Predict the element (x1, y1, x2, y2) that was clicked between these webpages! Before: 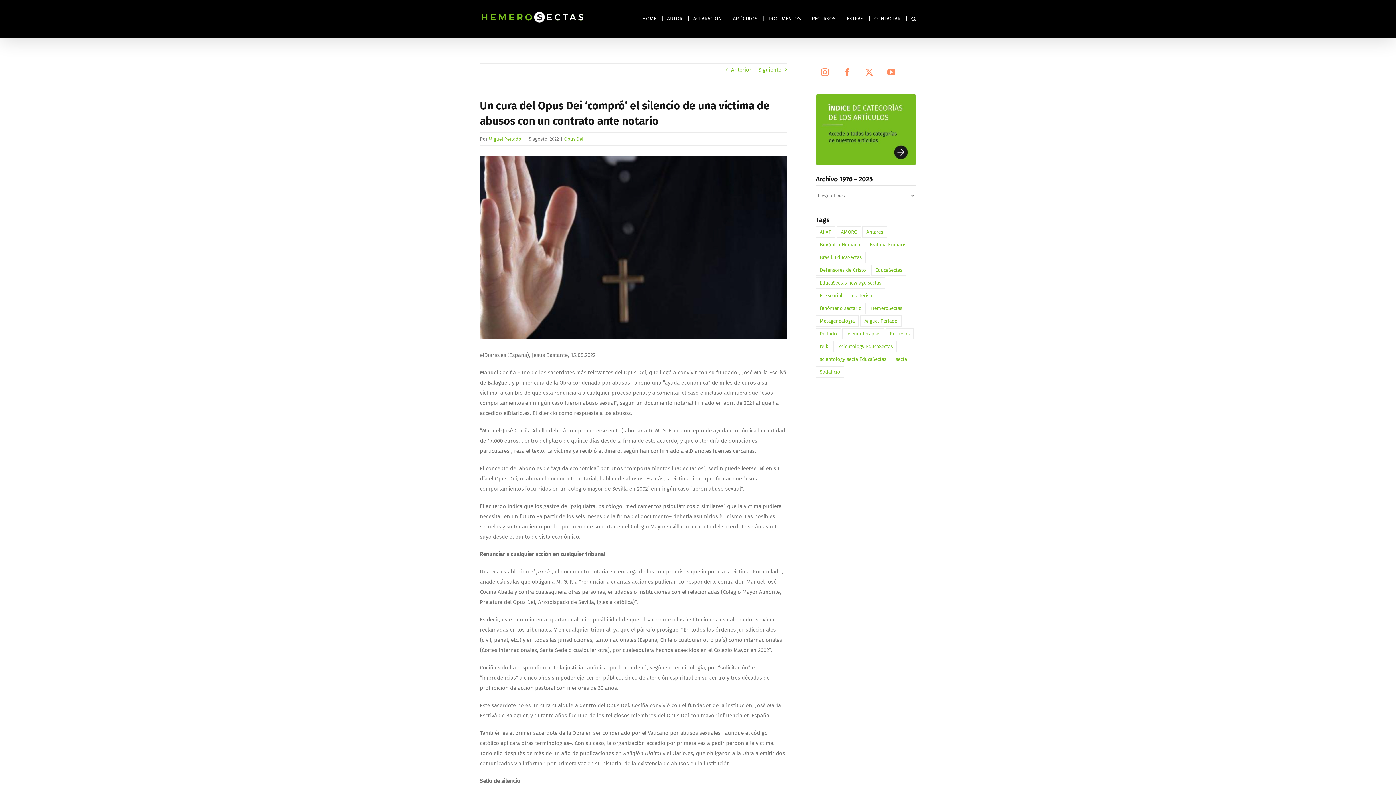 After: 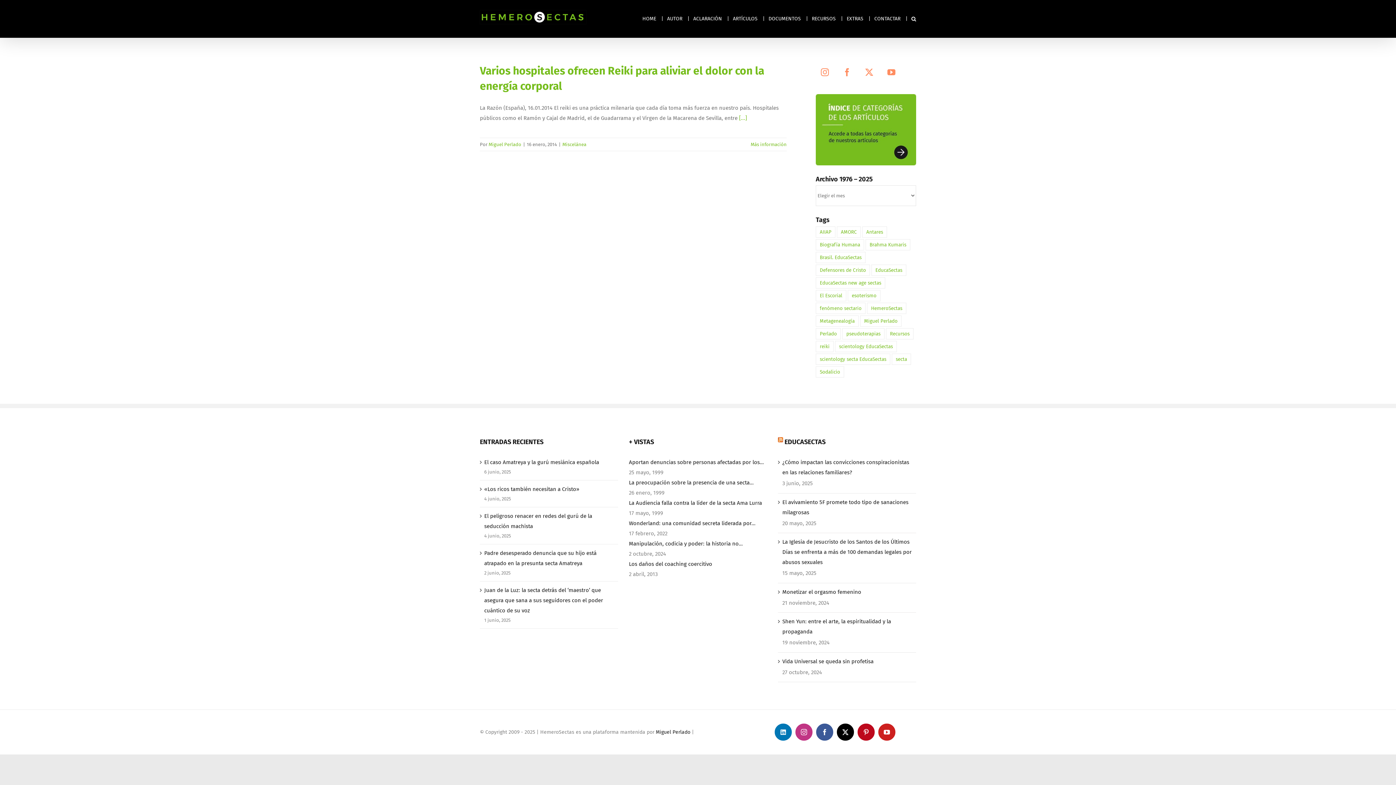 Action: bbox: (816, 341, 833, 352) label: reiki (1 elemento)